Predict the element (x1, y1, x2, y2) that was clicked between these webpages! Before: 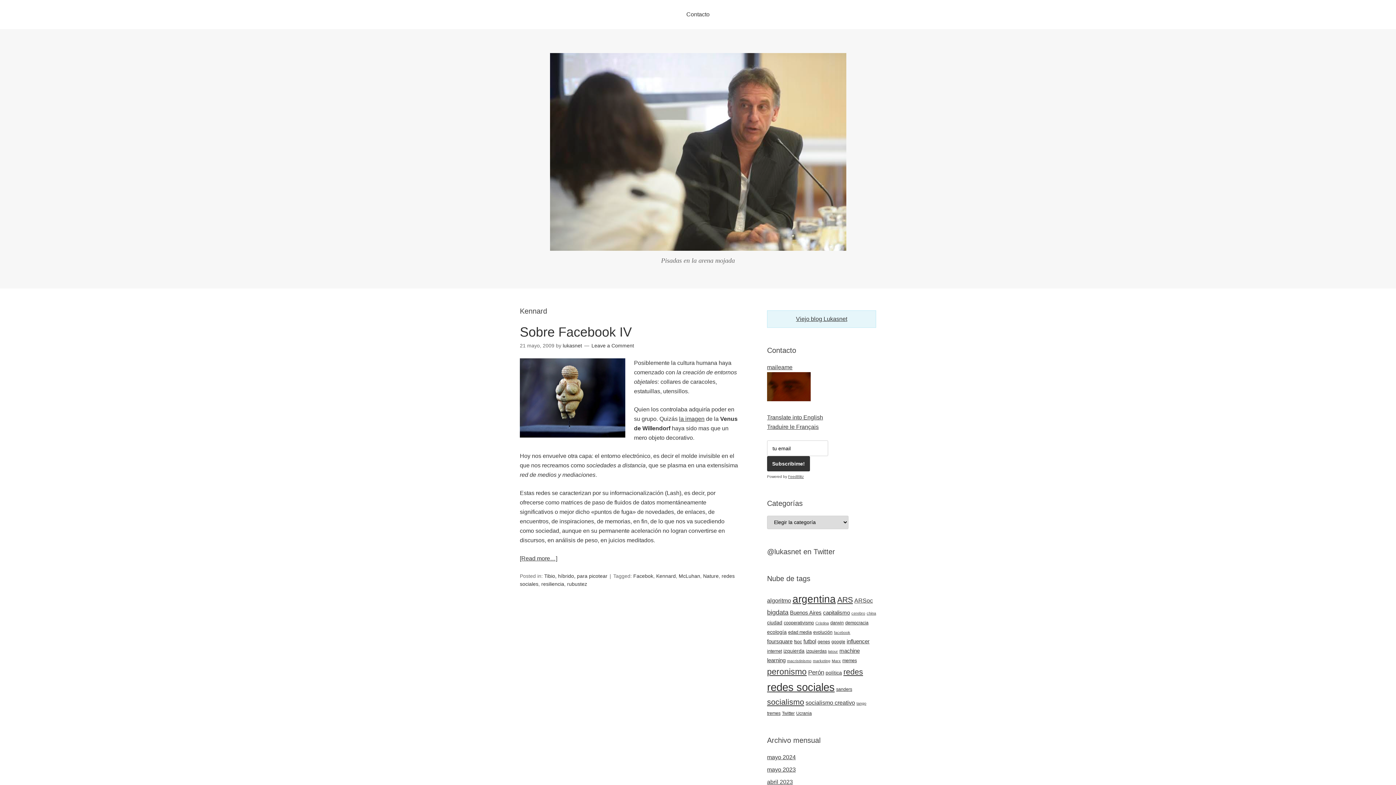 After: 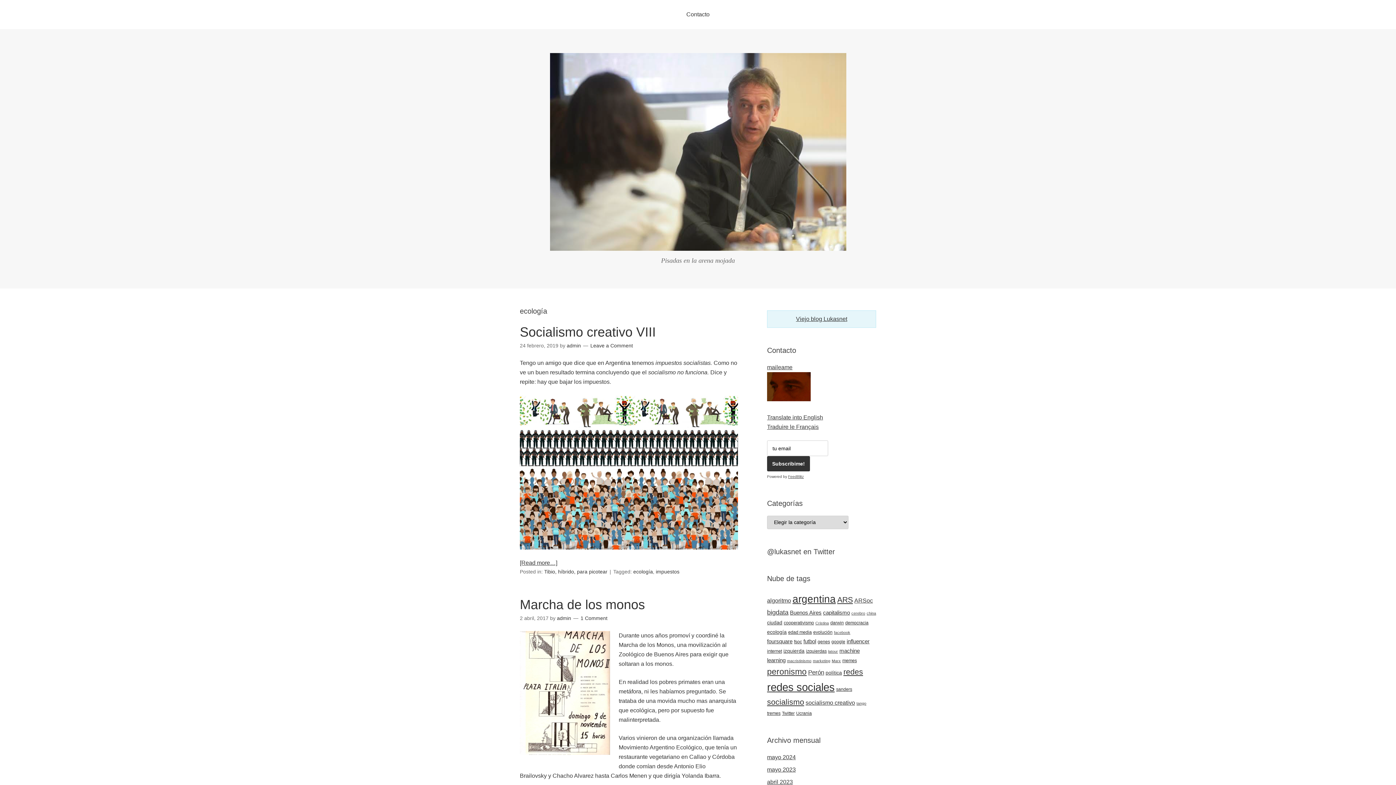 Action: label: ecología (5 elementos) bbox: (767, 629, 786, 635)